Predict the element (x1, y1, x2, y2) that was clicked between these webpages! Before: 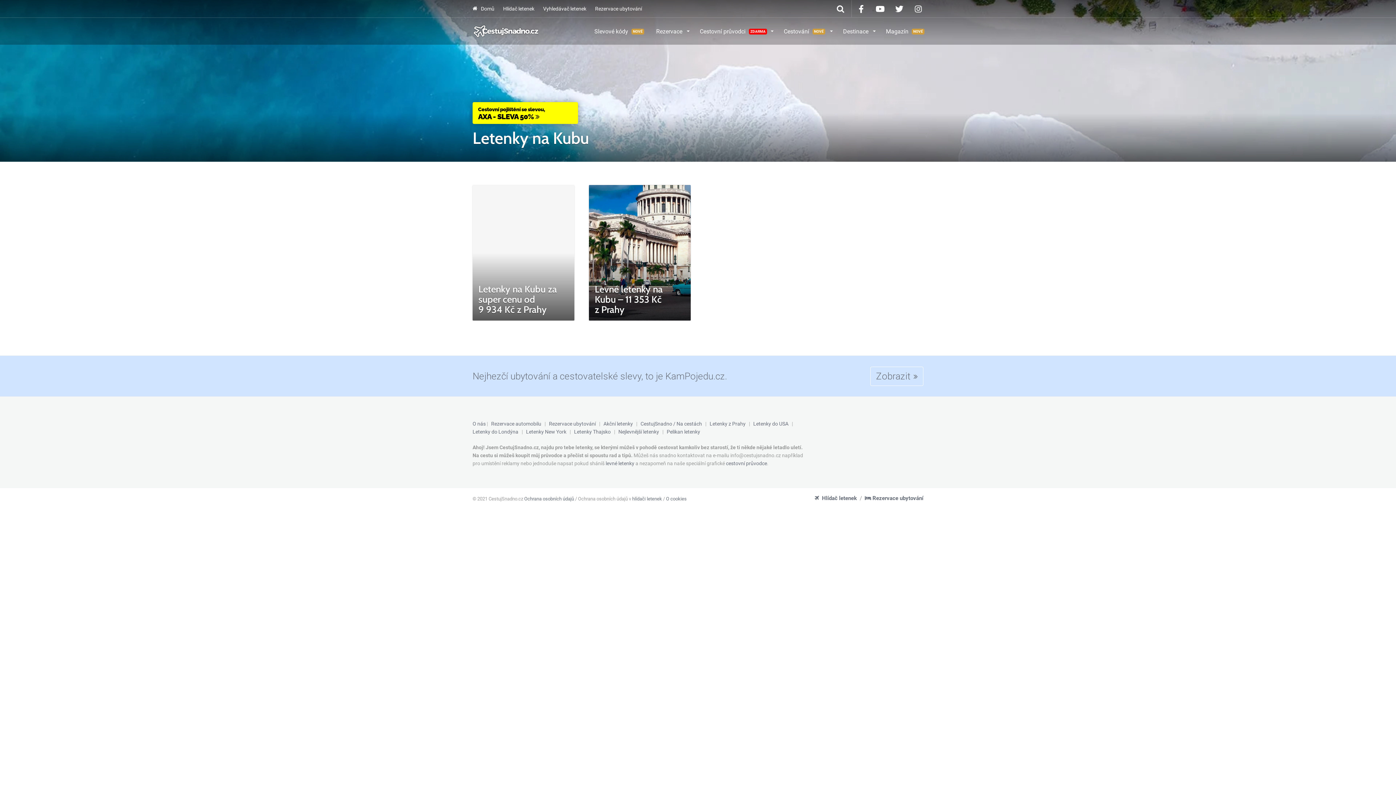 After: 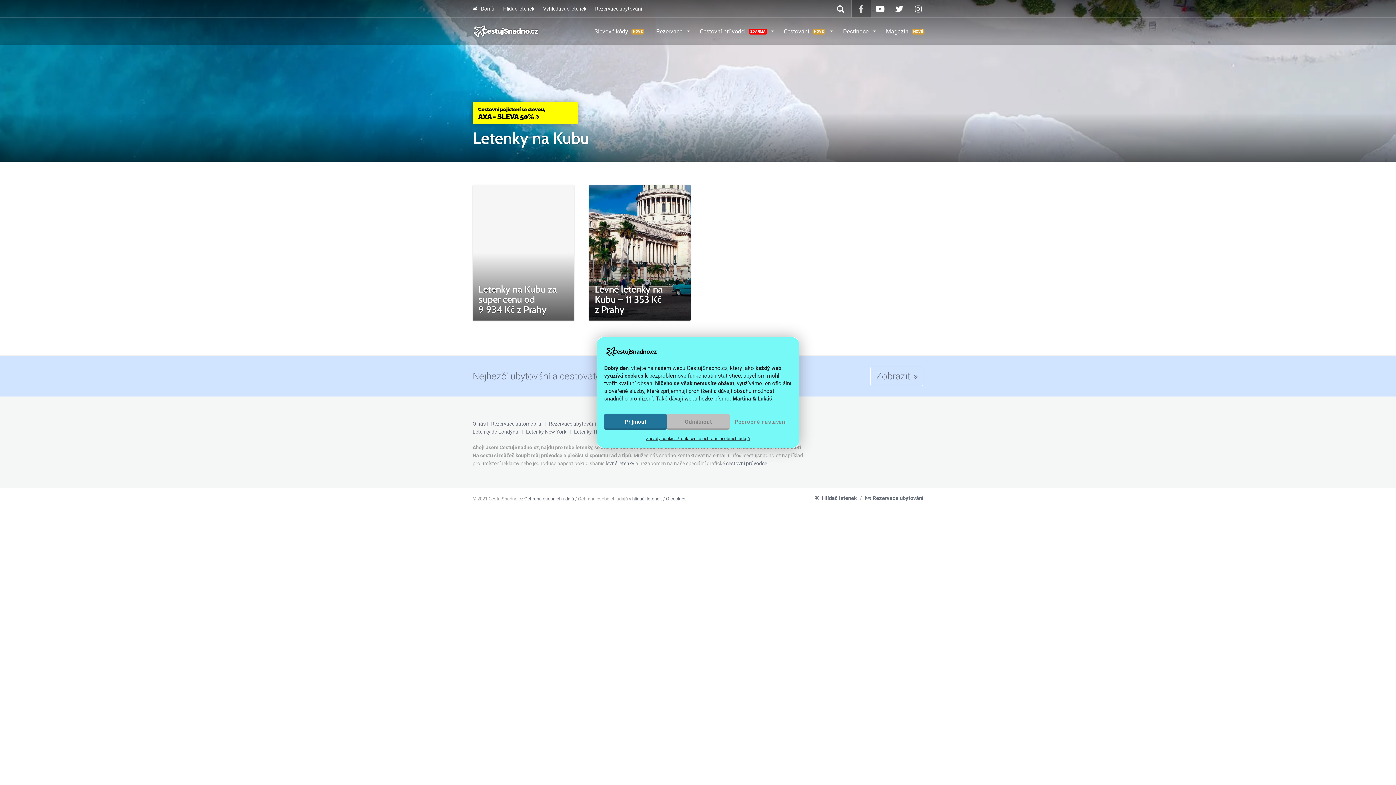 Action: bbox: (851, 0, 870, 17)